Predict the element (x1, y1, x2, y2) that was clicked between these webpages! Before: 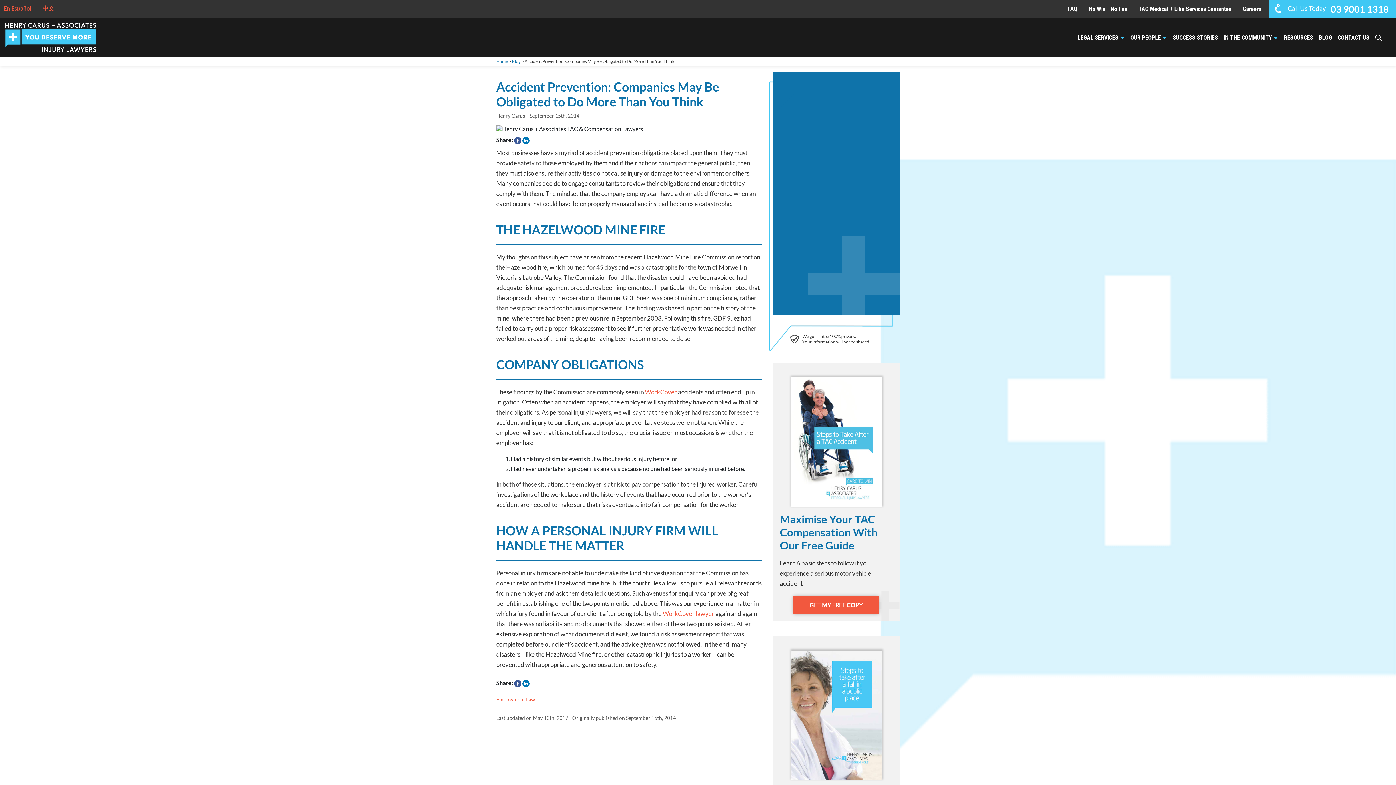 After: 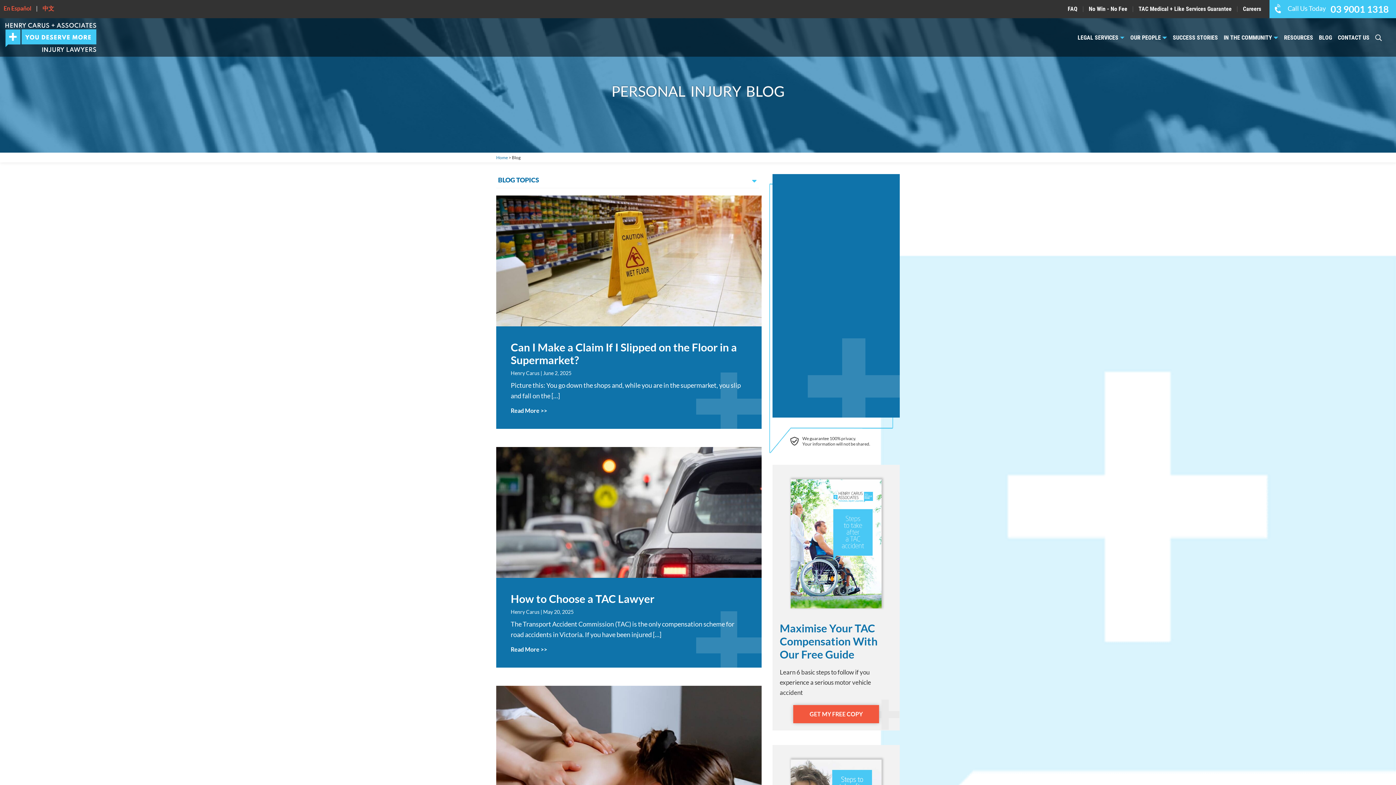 Action: label: Blog bbox: (512, 58, 520, 64)